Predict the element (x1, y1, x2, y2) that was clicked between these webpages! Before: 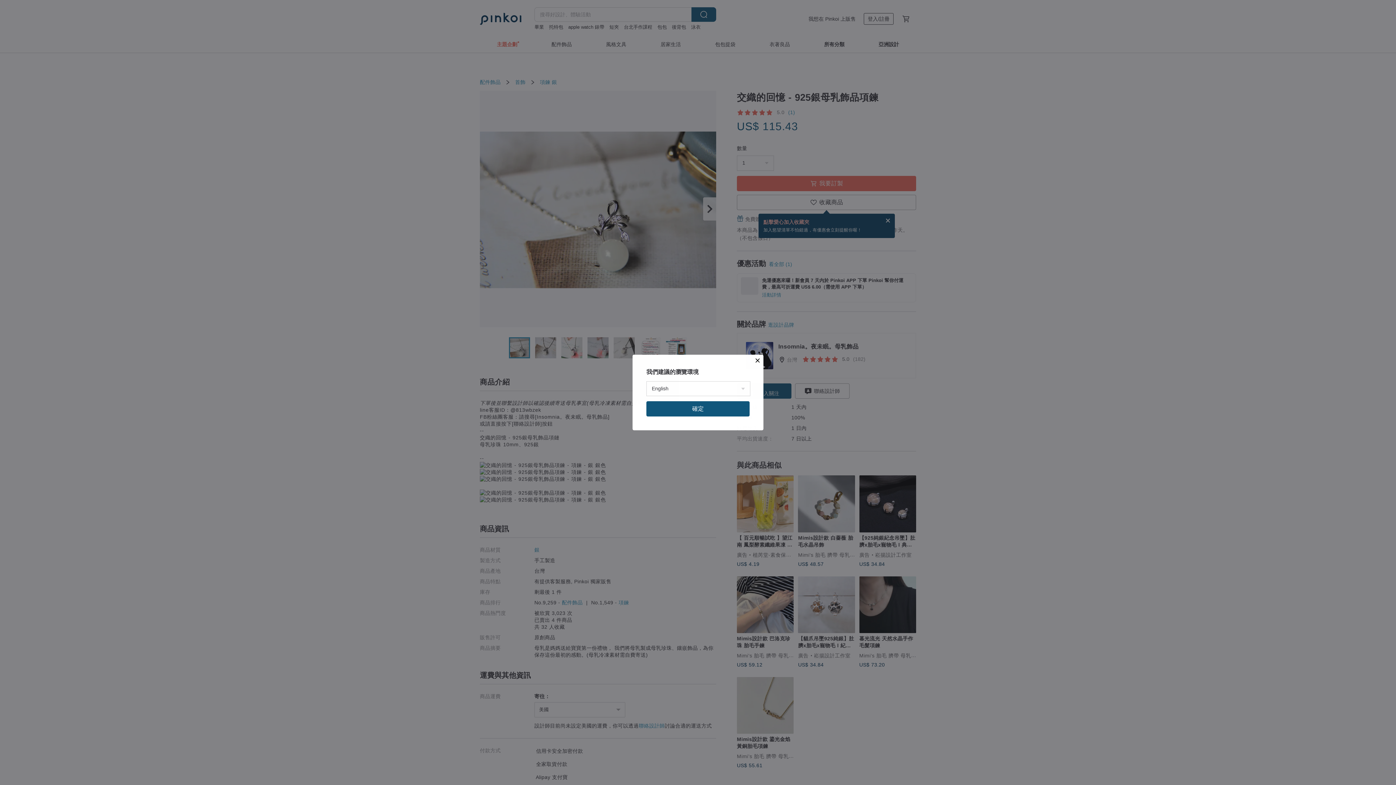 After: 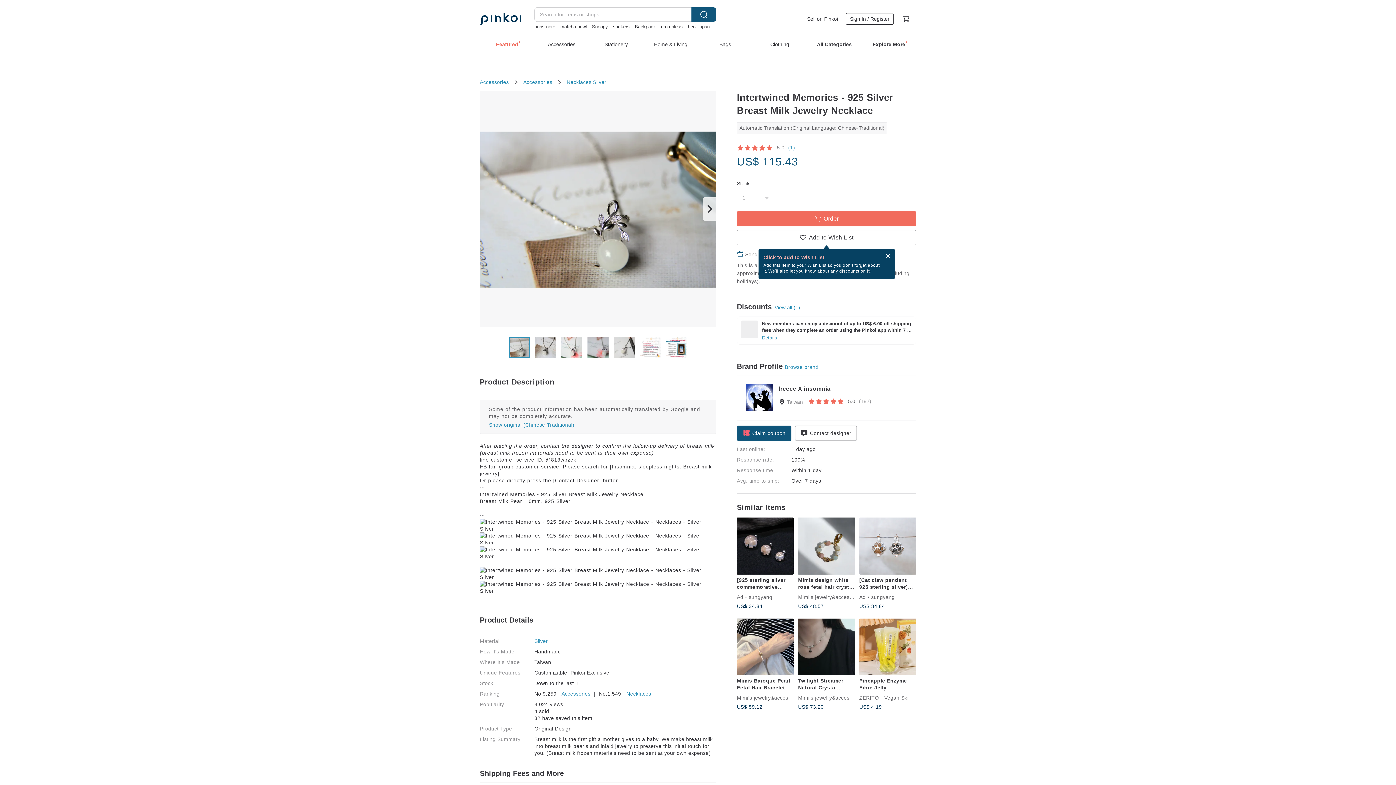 Action: label: 確定 bbox: (646, 401, 749, 416)